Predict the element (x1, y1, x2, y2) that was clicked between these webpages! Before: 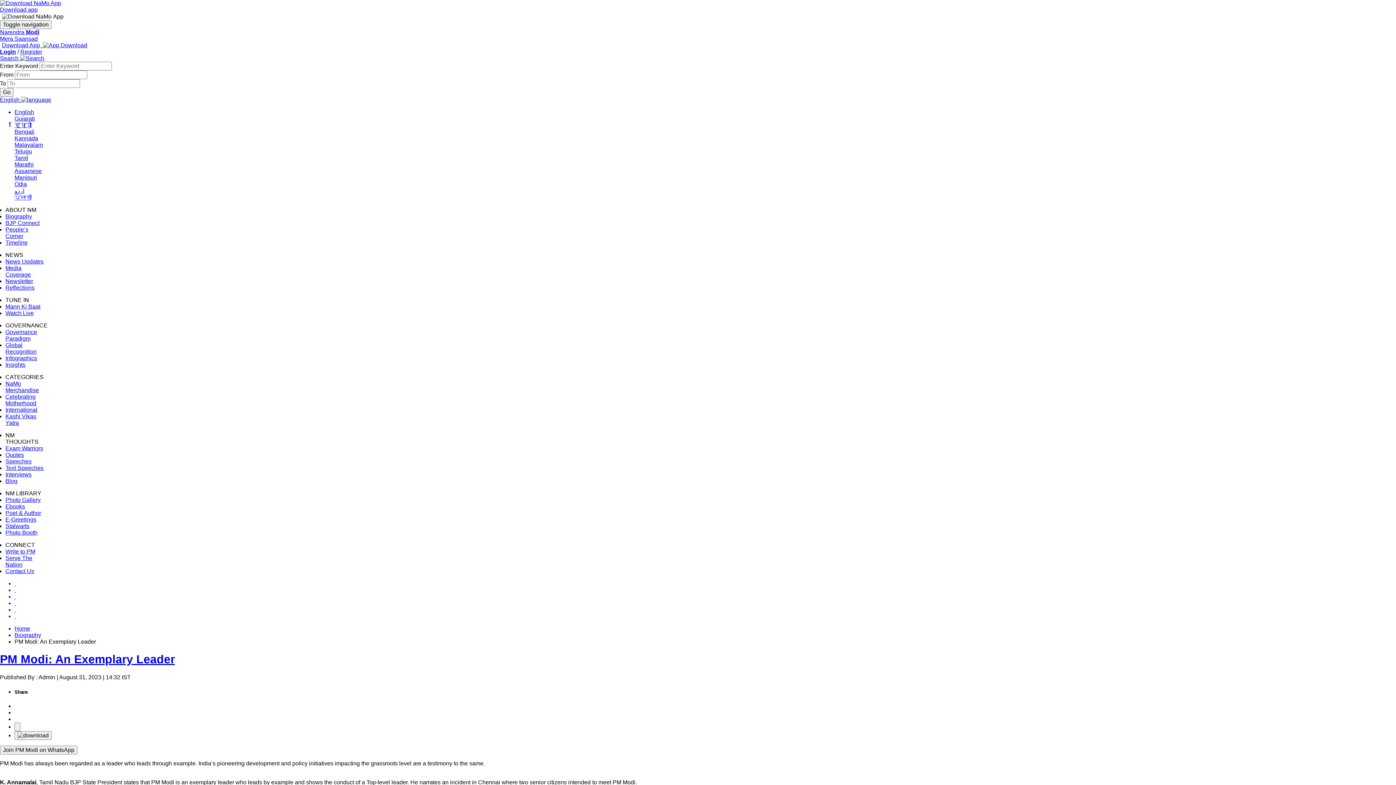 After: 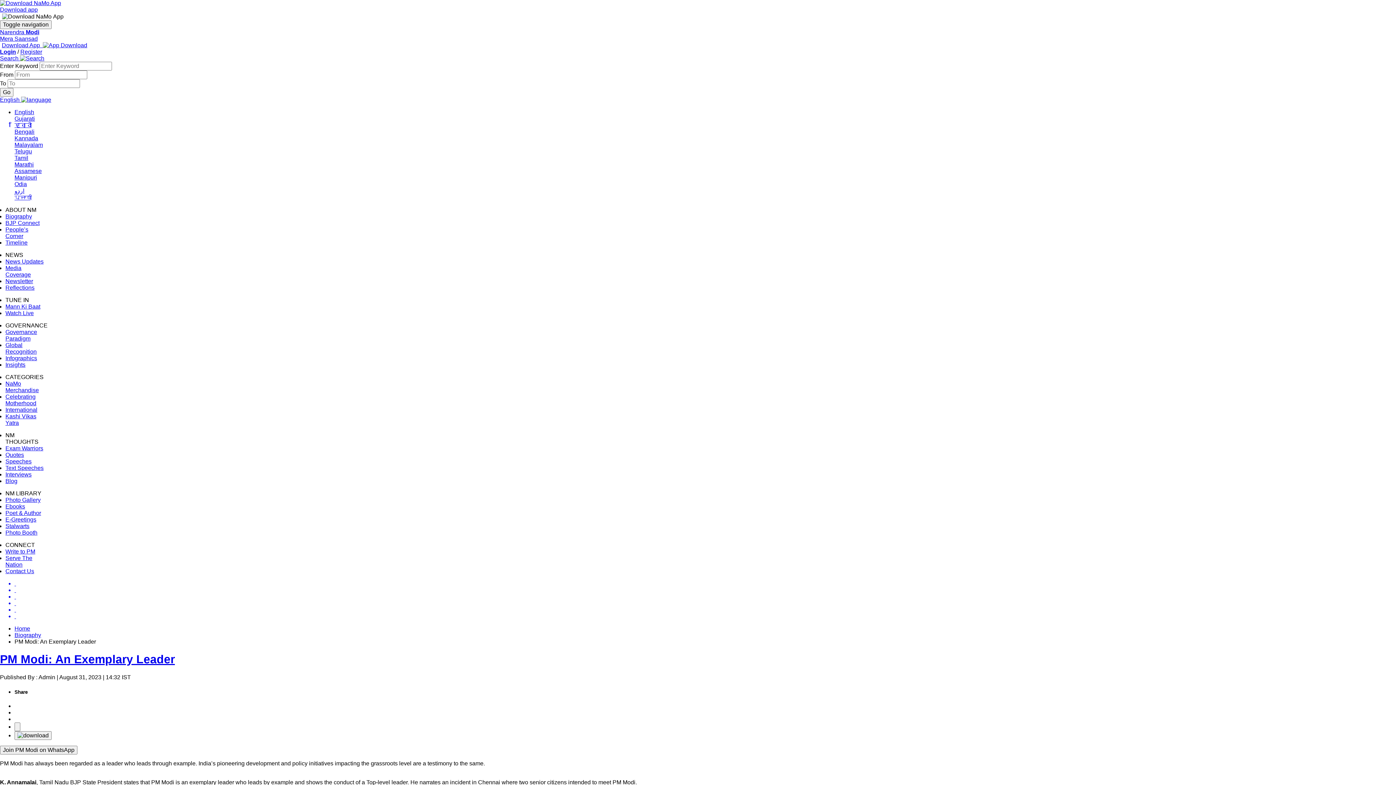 Action: bbox: (14, 613, 1396, 620) label:  